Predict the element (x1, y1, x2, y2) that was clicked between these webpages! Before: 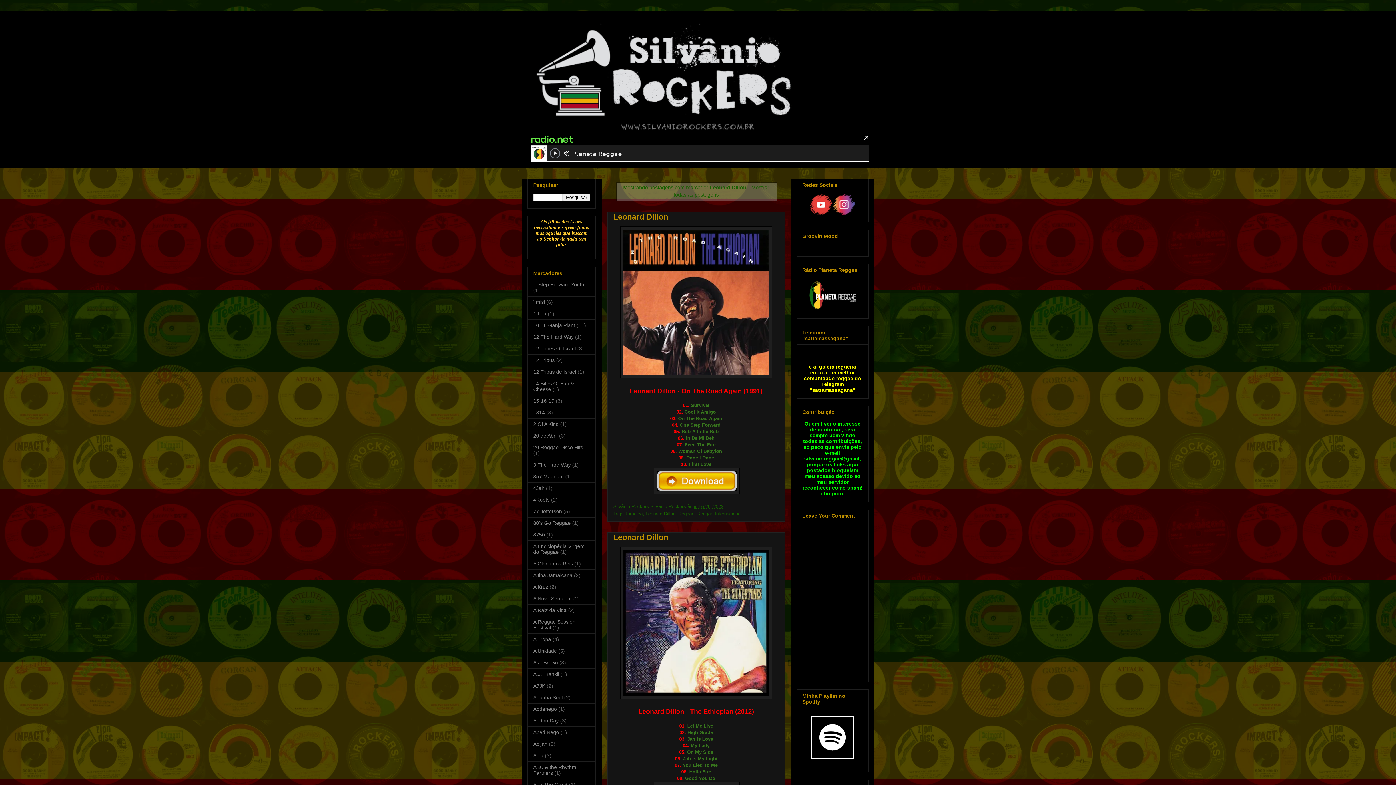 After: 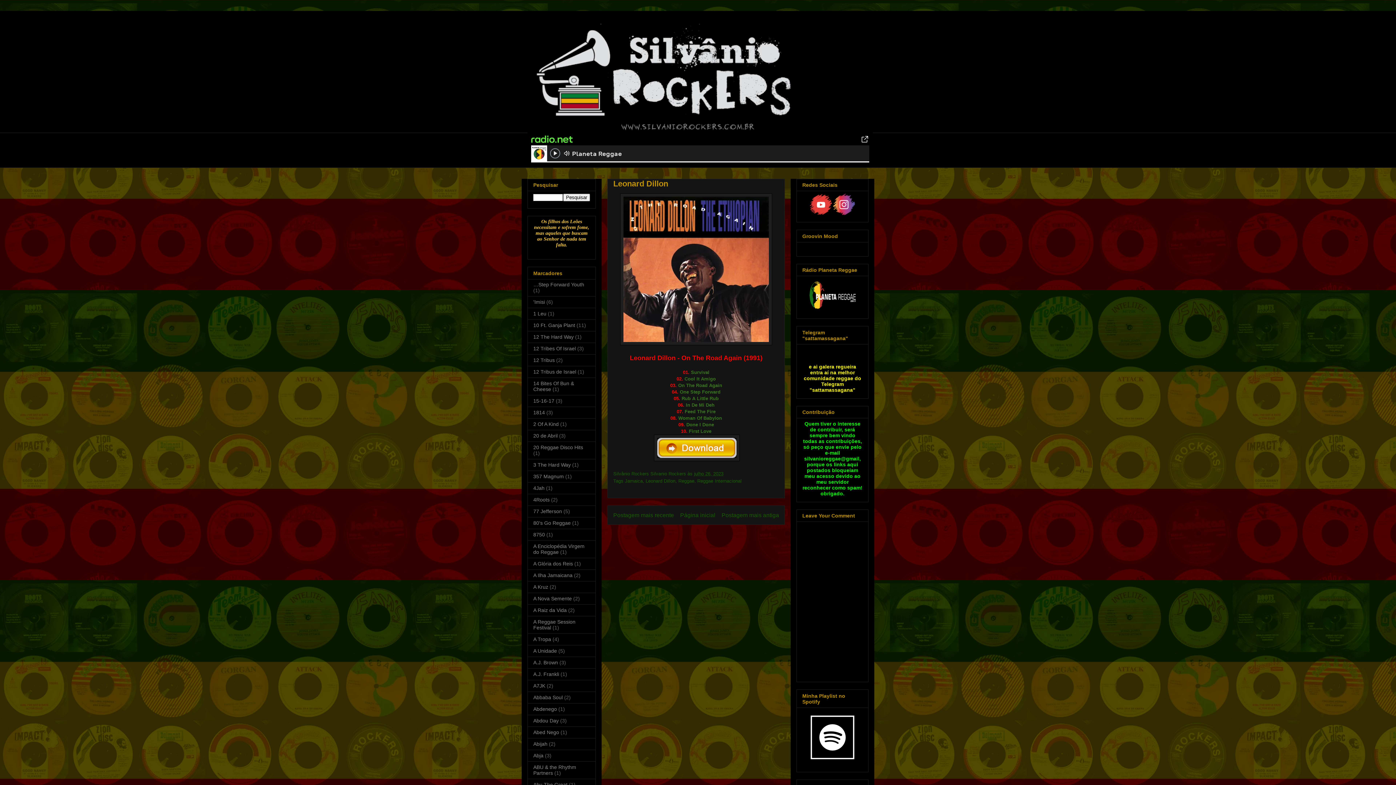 Action: bbox: (694, 504, 723, 509) label: julho 26, 2023